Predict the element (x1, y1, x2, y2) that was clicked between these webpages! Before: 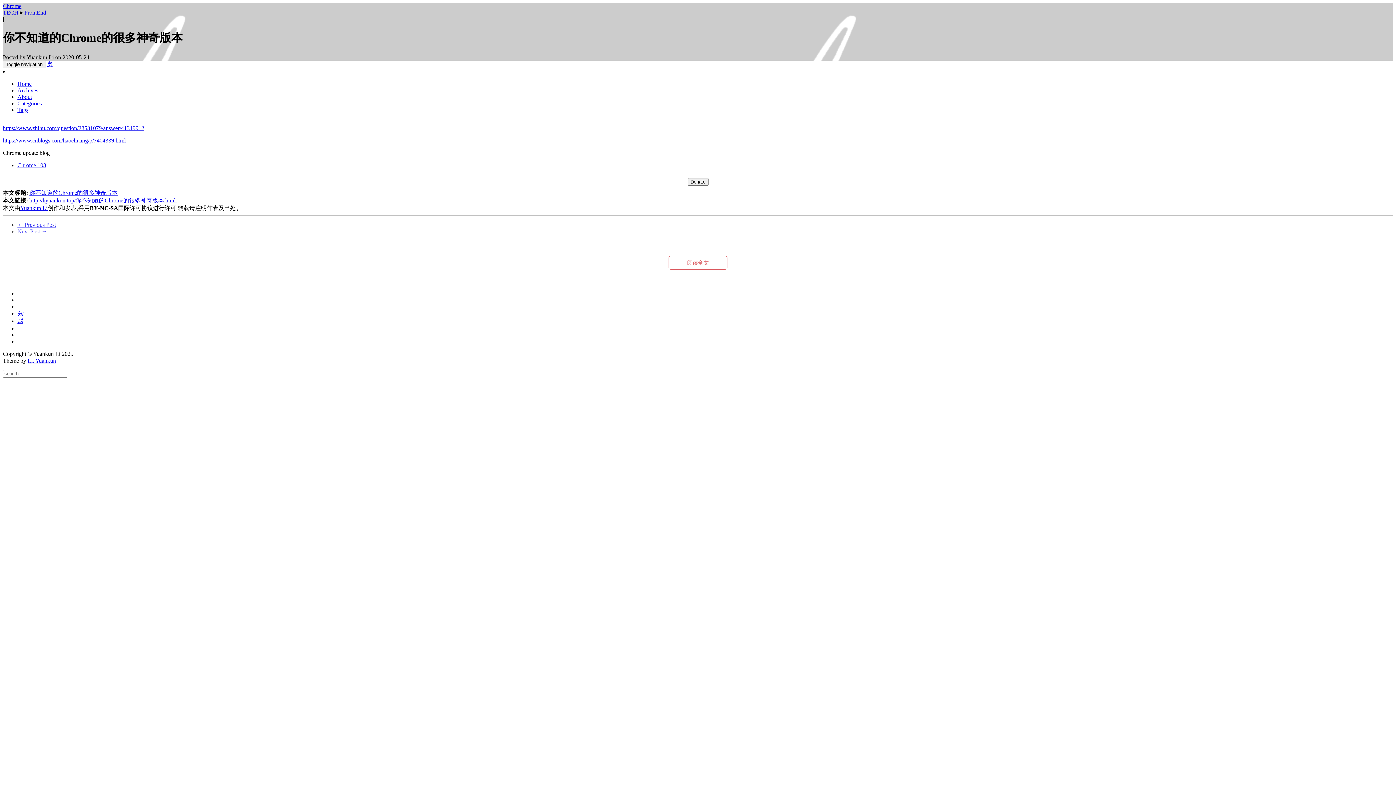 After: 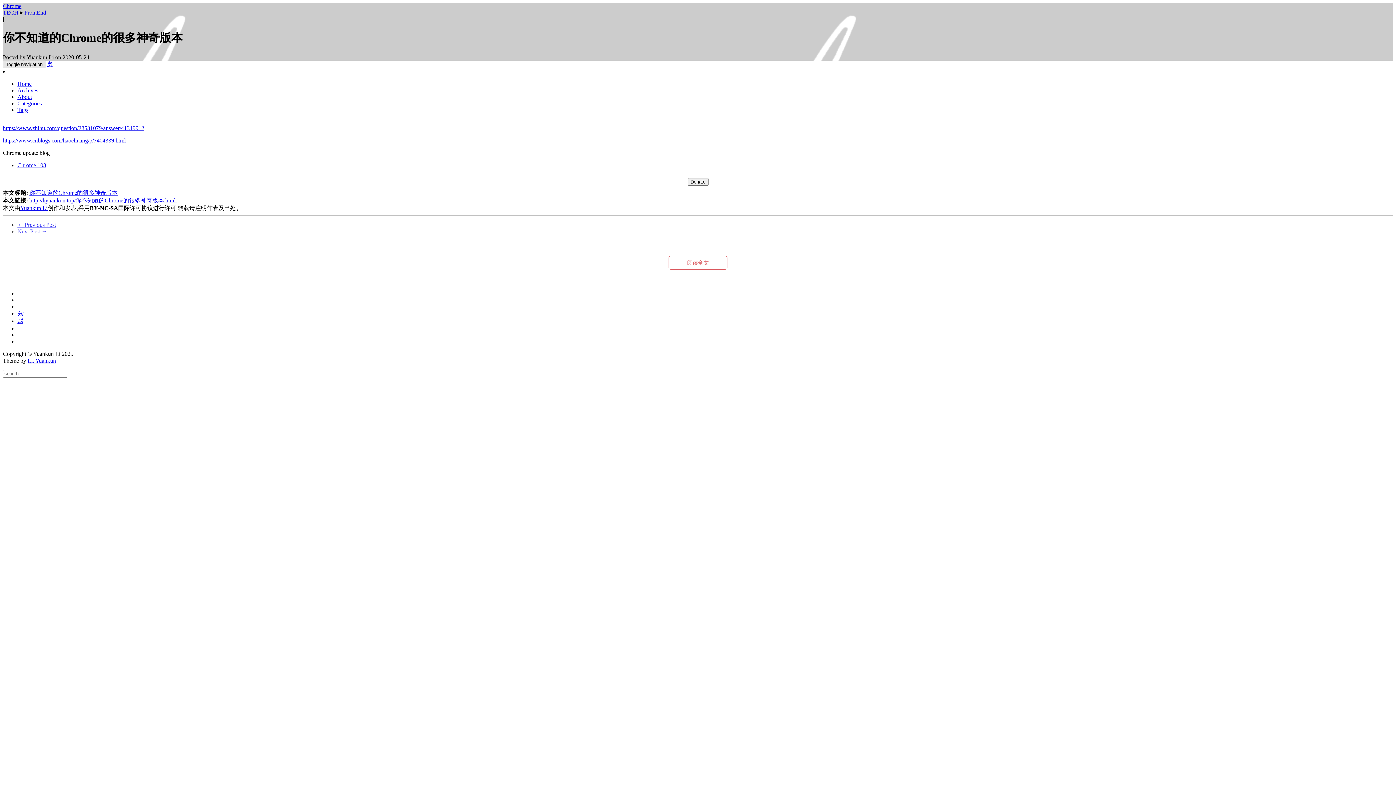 Action: label: Toggle navigation bbox: (2, 60, 45, 68)